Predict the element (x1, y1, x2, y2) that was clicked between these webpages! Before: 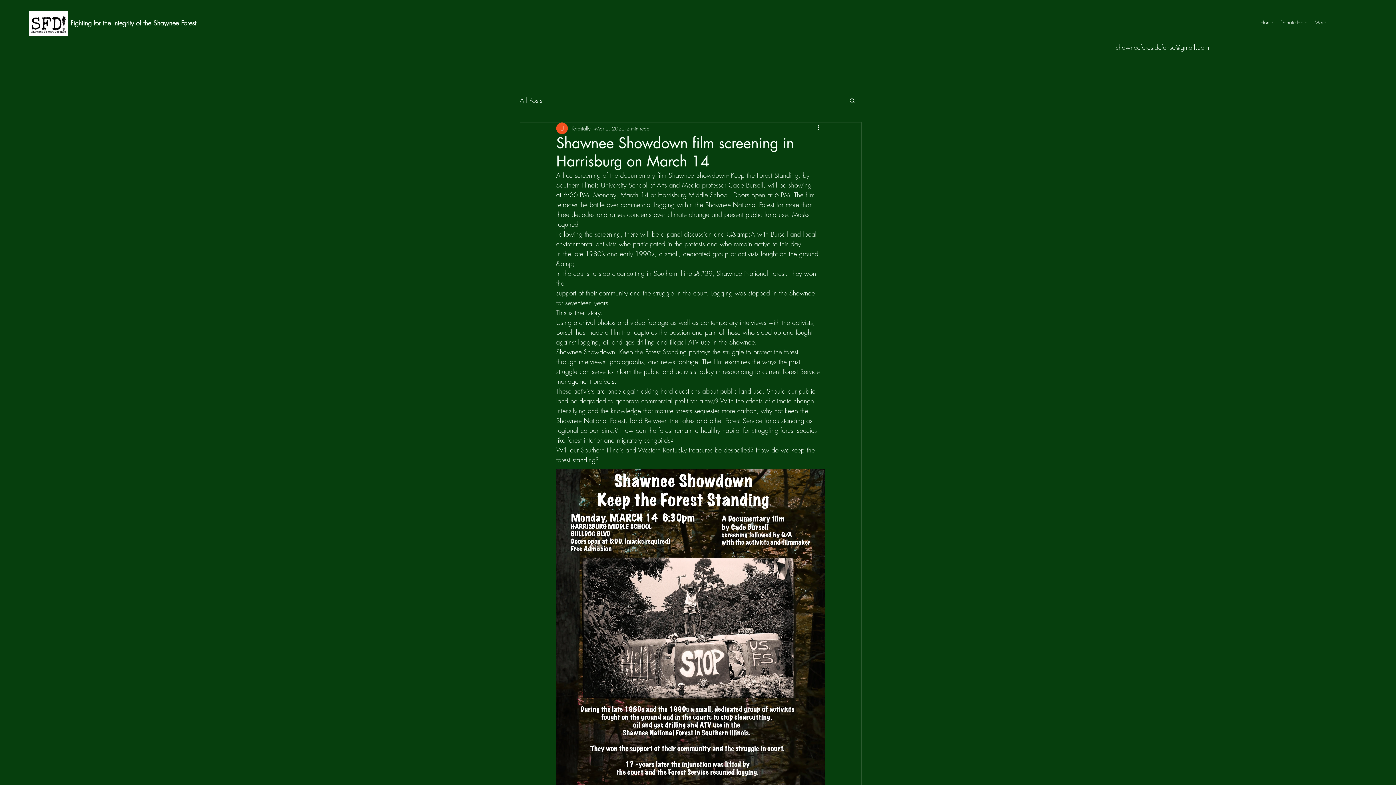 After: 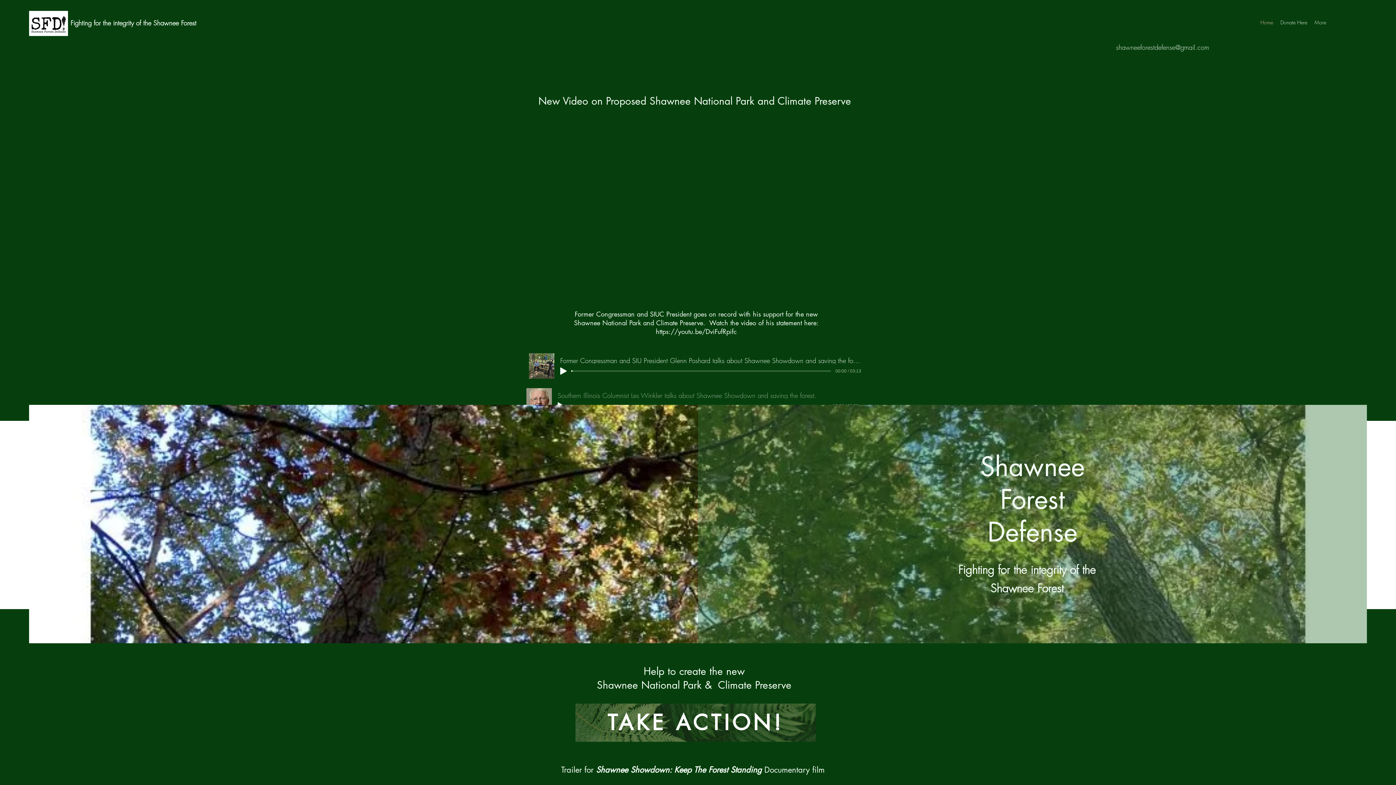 Action: label: All Posts bbox: (520, 94, 542, 106)